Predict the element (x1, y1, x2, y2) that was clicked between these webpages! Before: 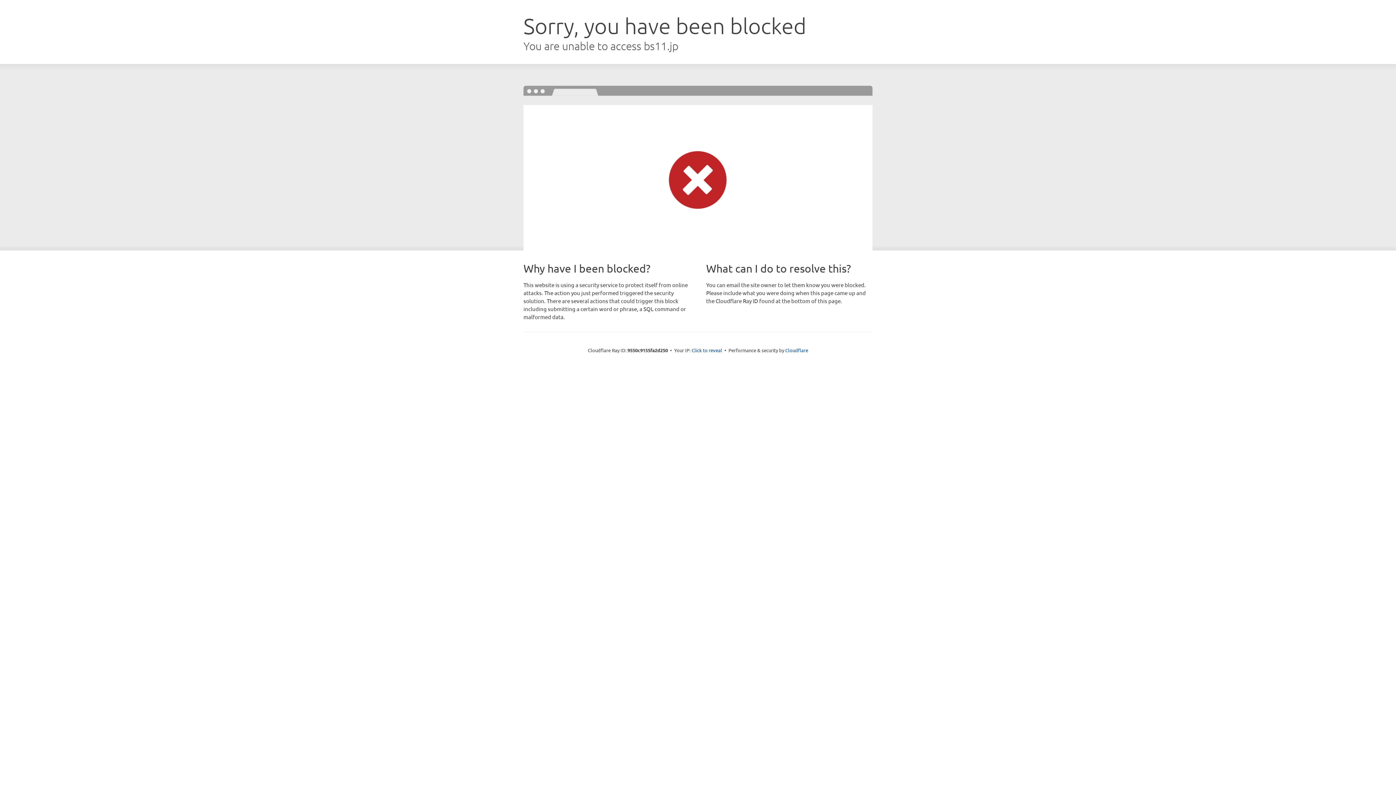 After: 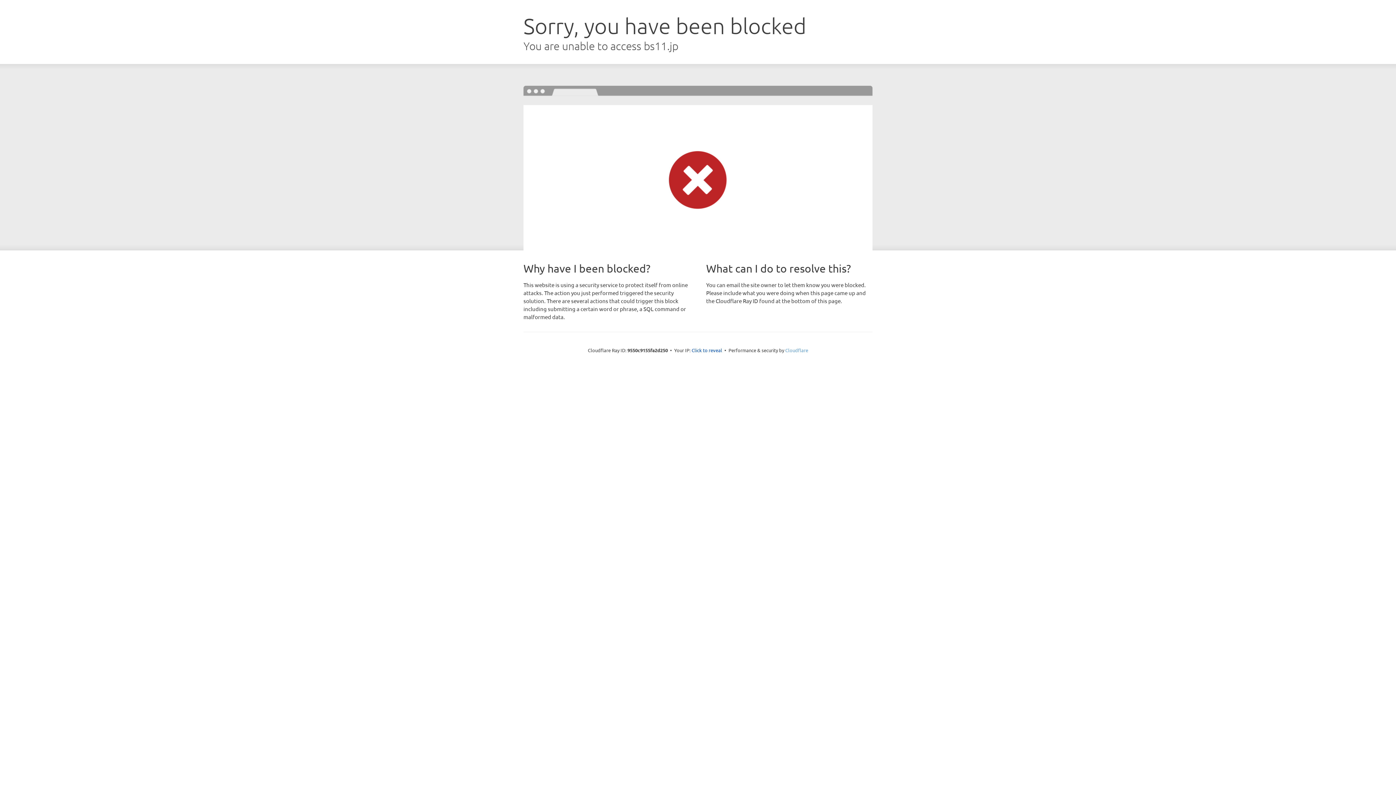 Action: label: Cloudflare bbox: (785, 347, 808, 353)